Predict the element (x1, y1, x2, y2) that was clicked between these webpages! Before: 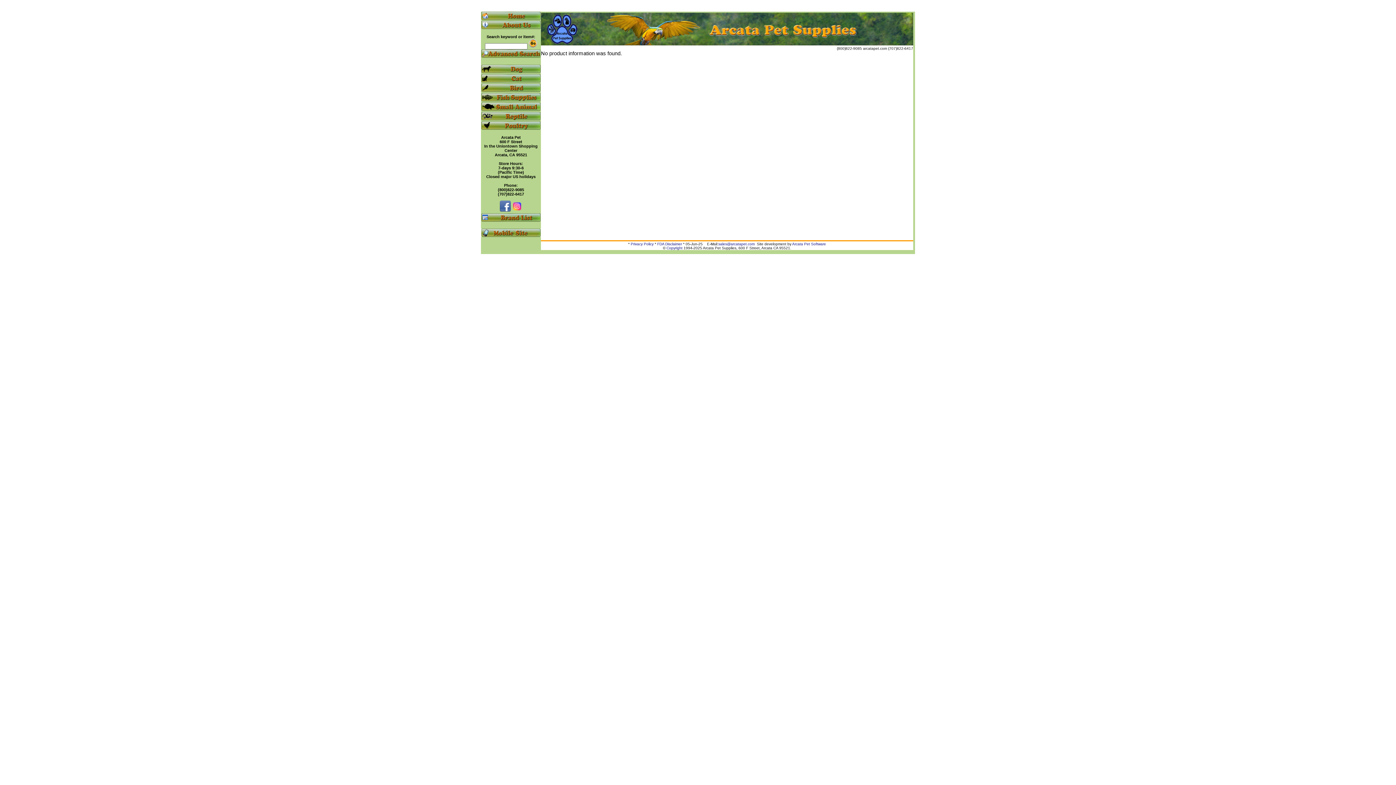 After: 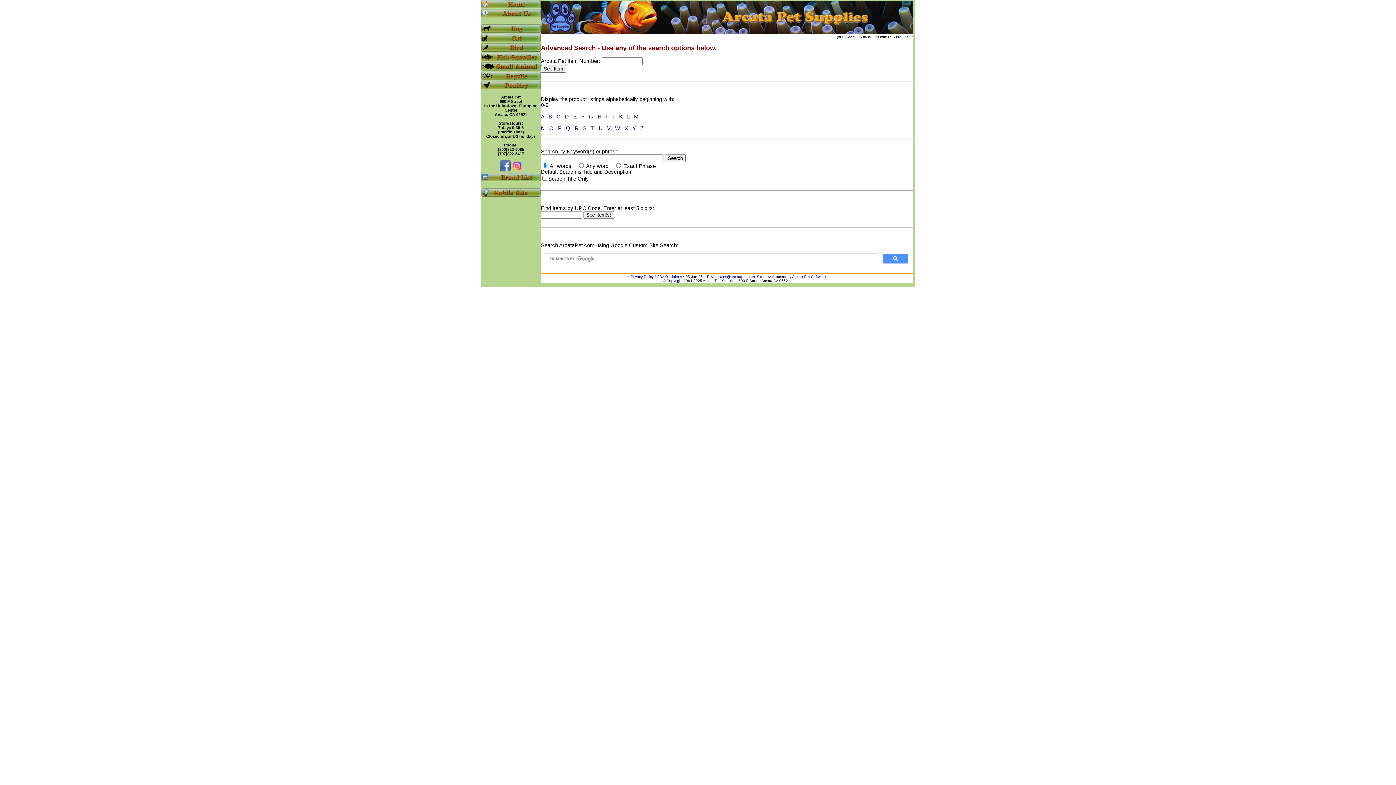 Action: bbox: (481, 53, 541, 58)